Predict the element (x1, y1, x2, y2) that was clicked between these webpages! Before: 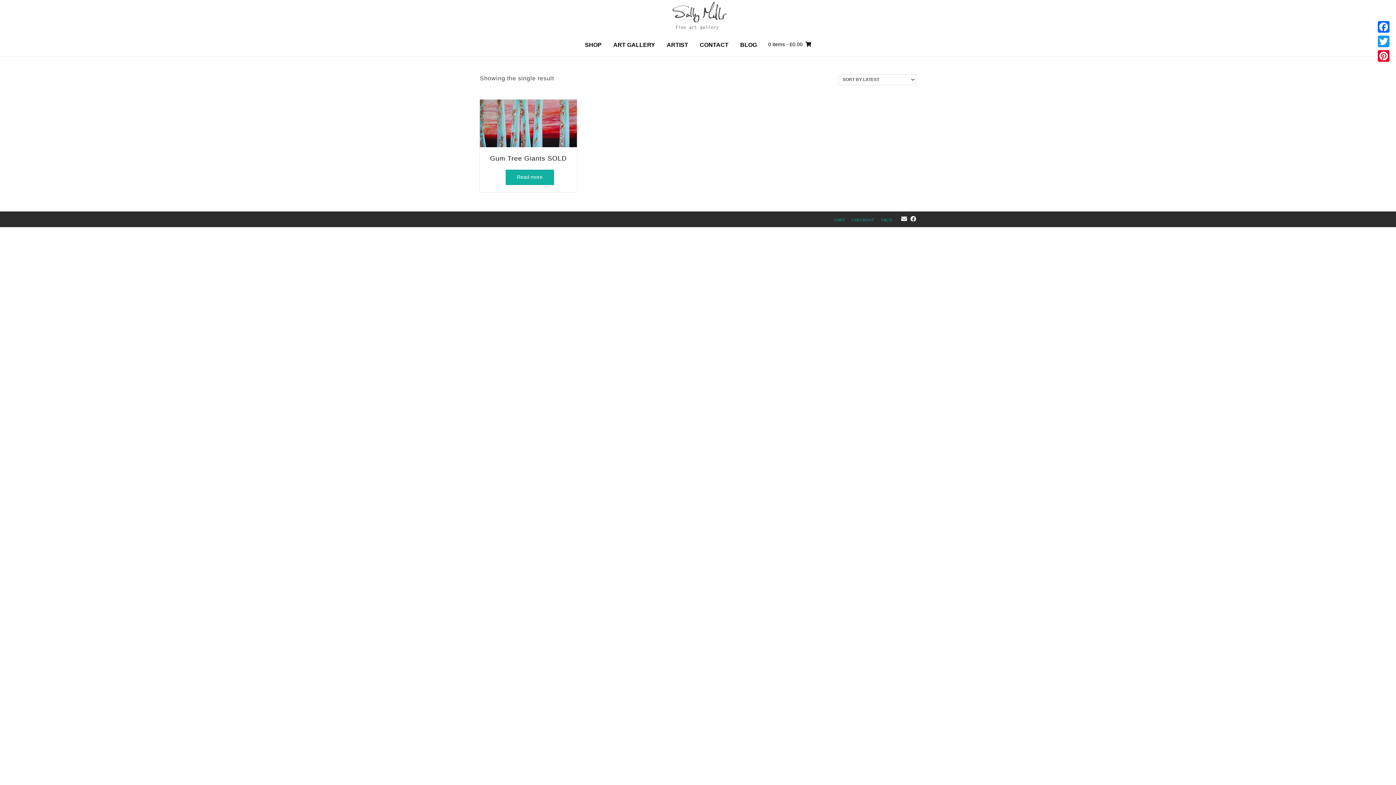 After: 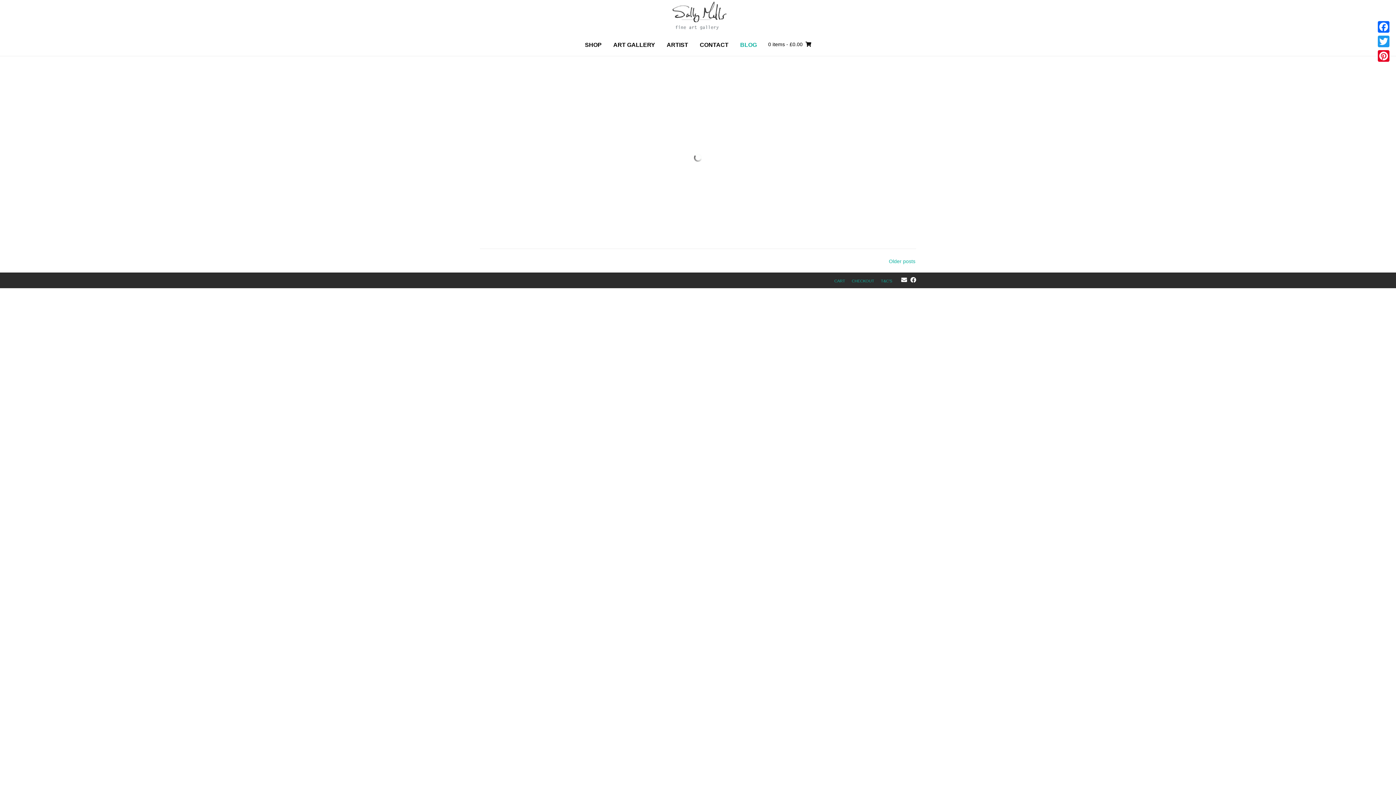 Action: label: BLOG bbox: (734, 36, 762, 56)